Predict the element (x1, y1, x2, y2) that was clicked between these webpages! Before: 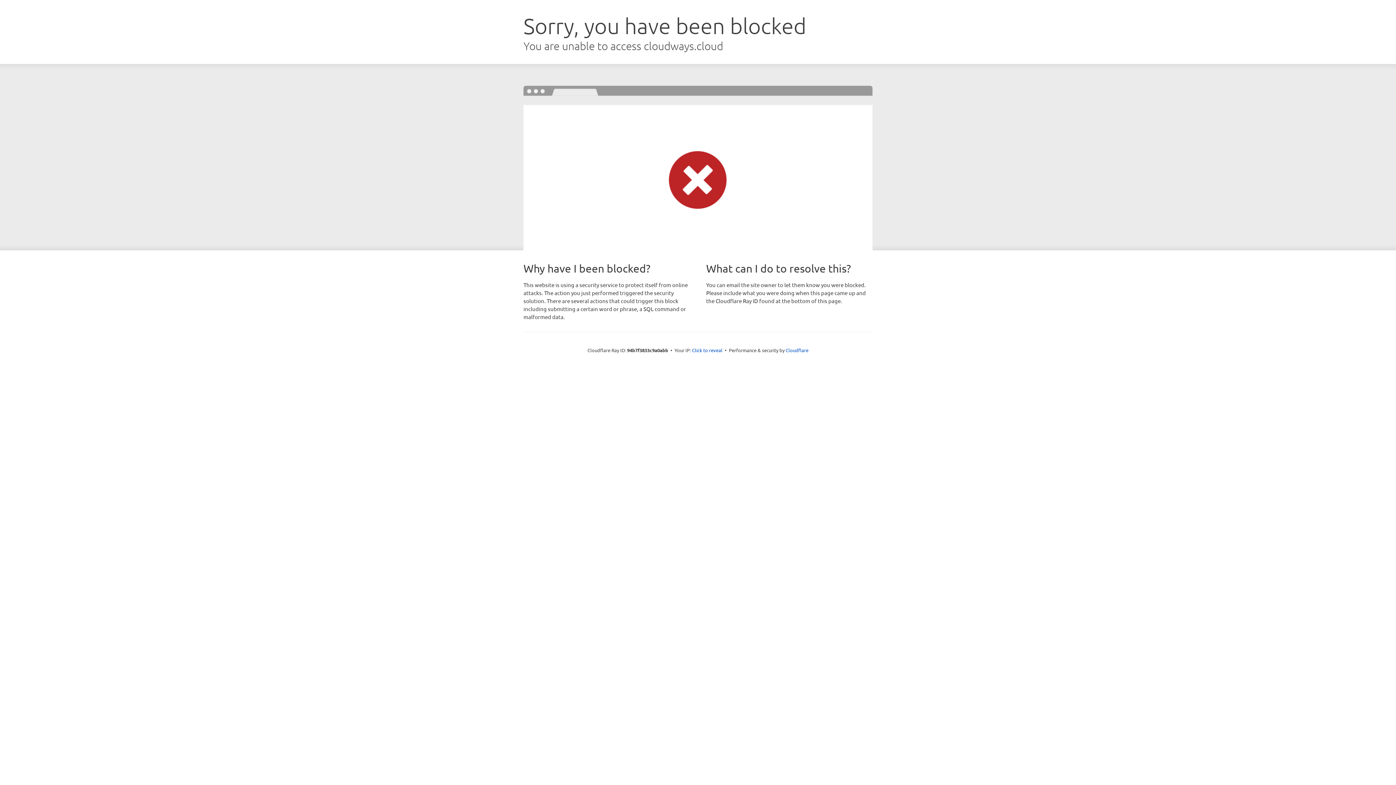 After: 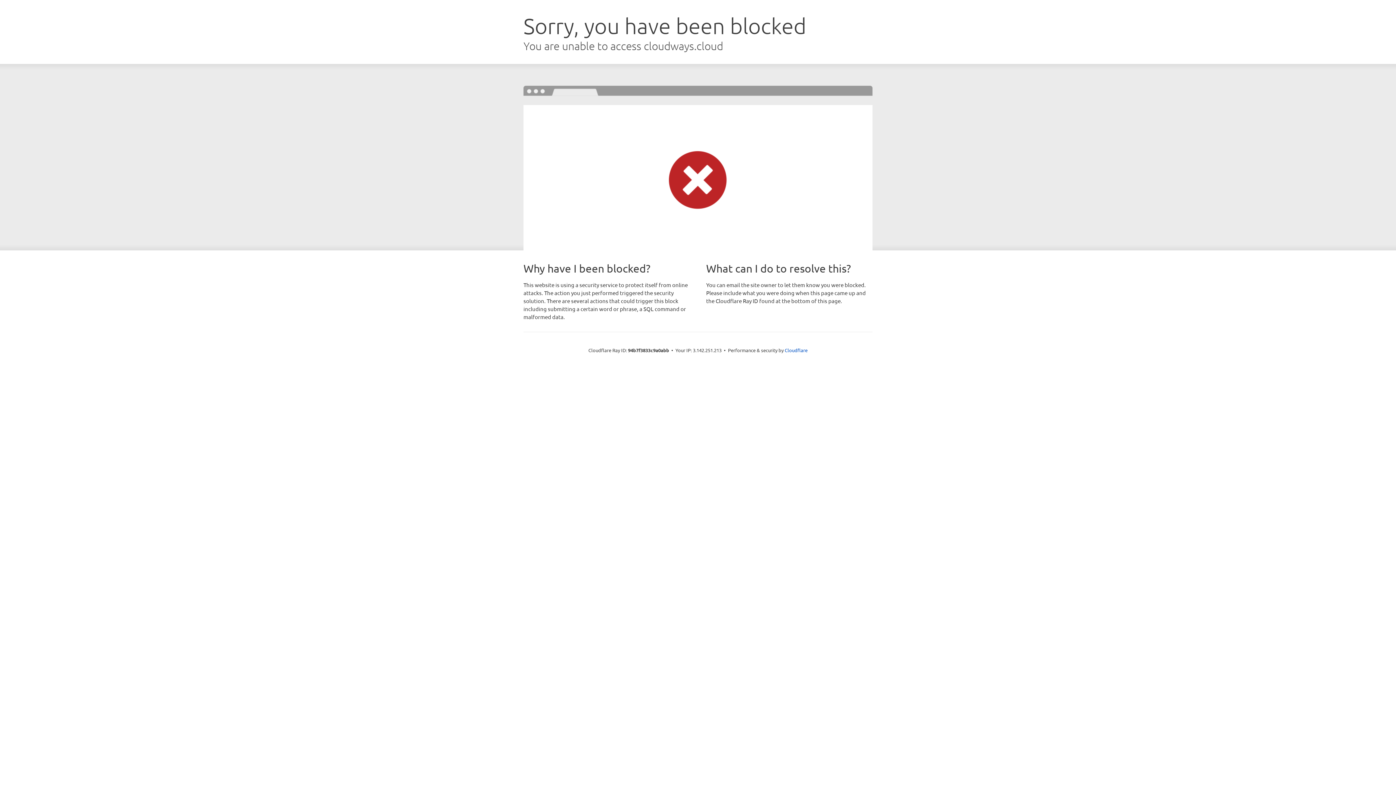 Action: bbox: (692, 346, 722, 353) label: Click to reveal